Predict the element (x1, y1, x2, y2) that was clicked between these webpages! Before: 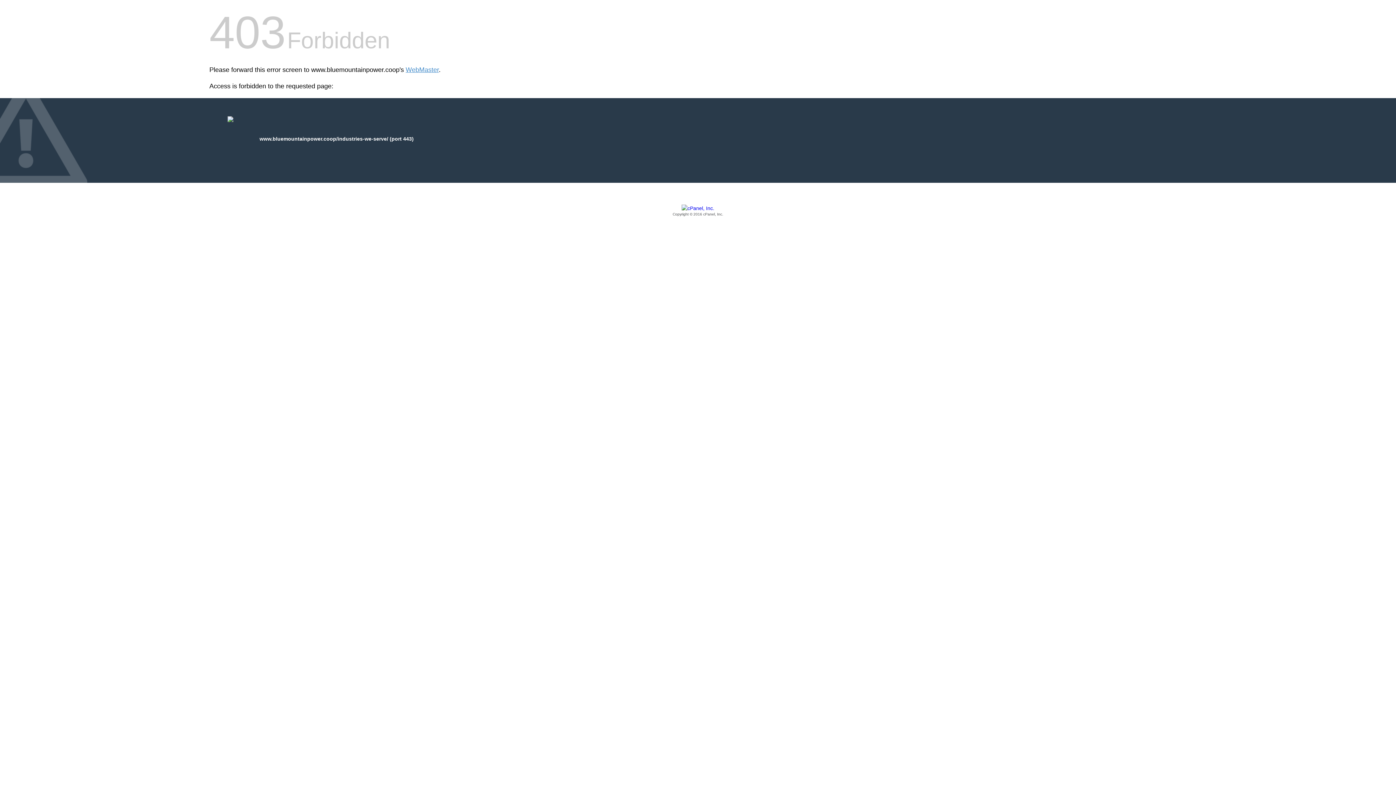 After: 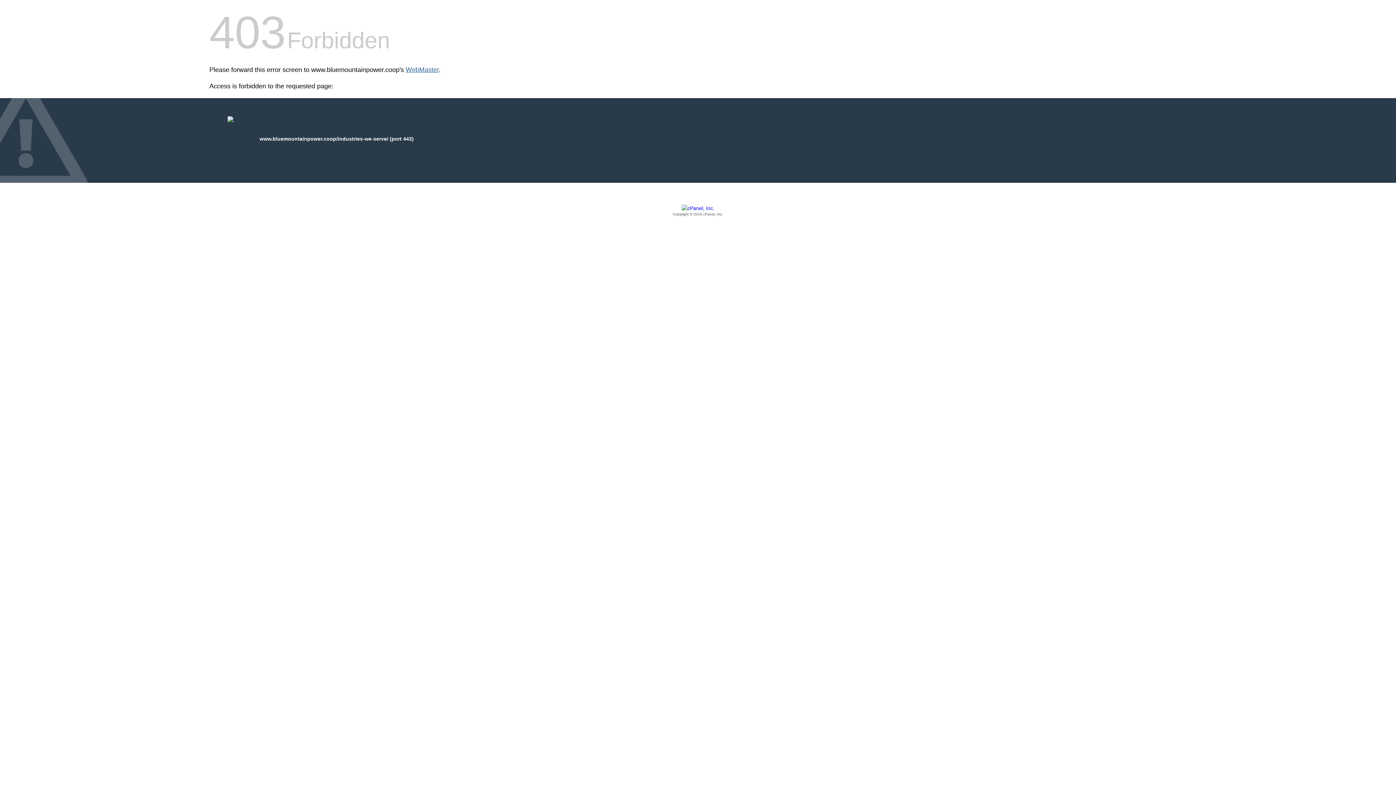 Action: bbox: (405, 66, 438, 73) label: WebMaster